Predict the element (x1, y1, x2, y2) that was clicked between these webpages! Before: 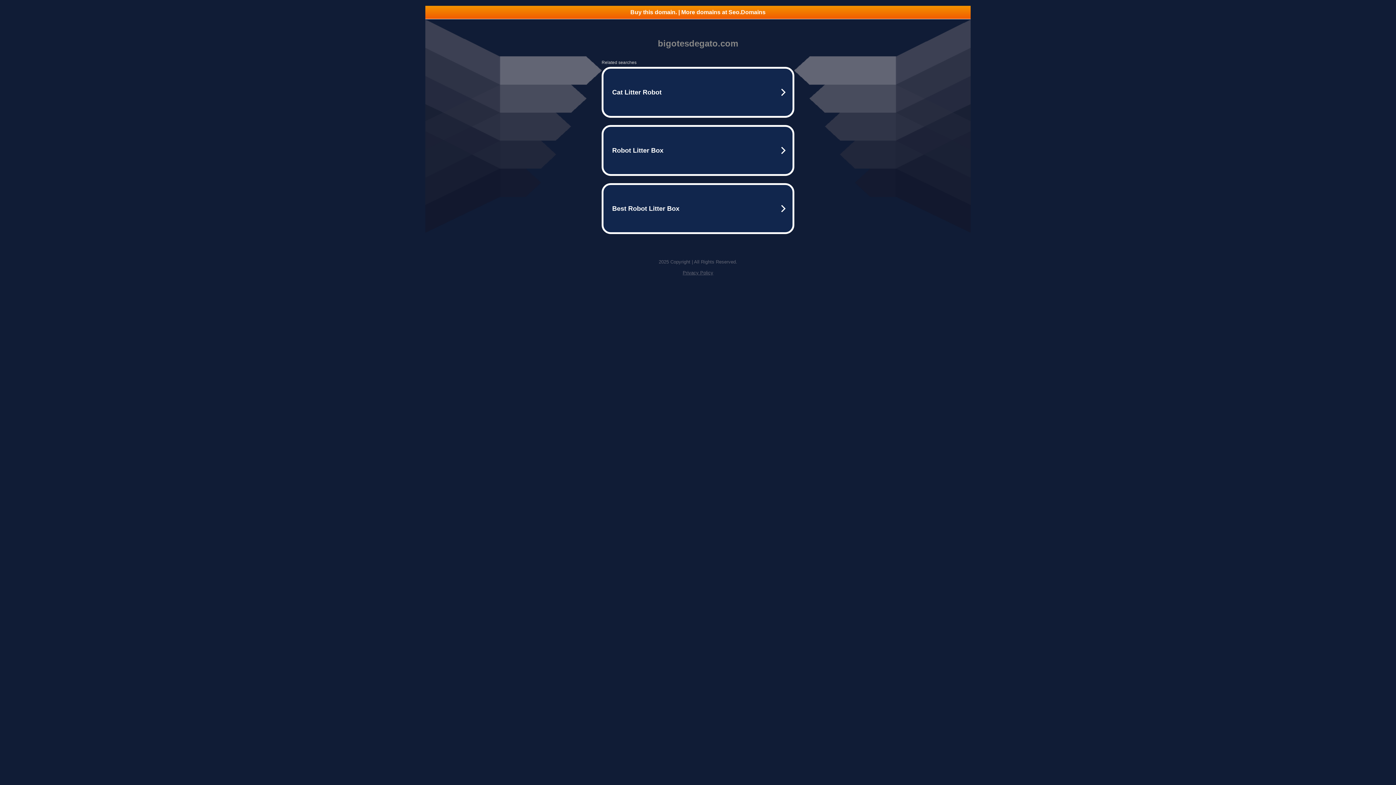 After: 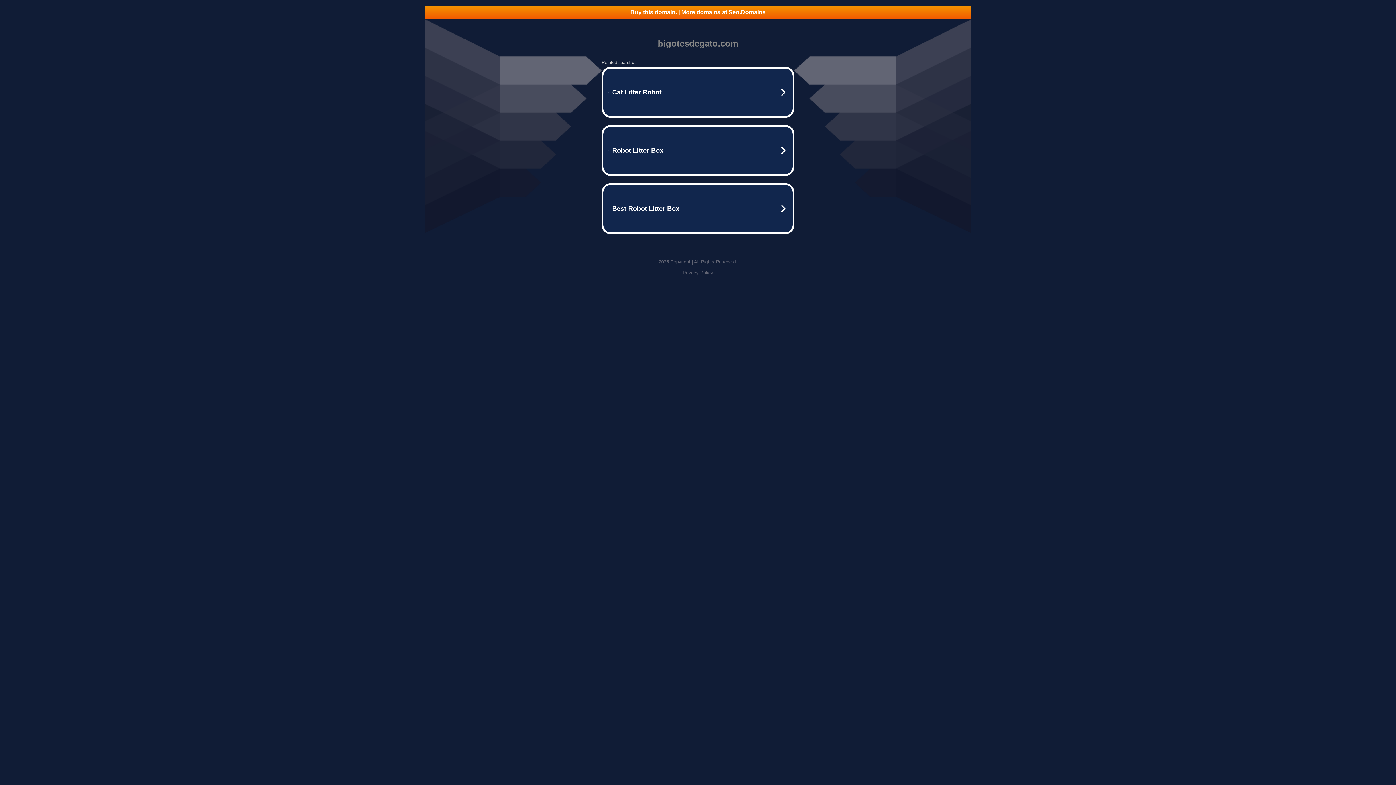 Action: bbox: (682, 270, 713, 275) label: Privacy Policy